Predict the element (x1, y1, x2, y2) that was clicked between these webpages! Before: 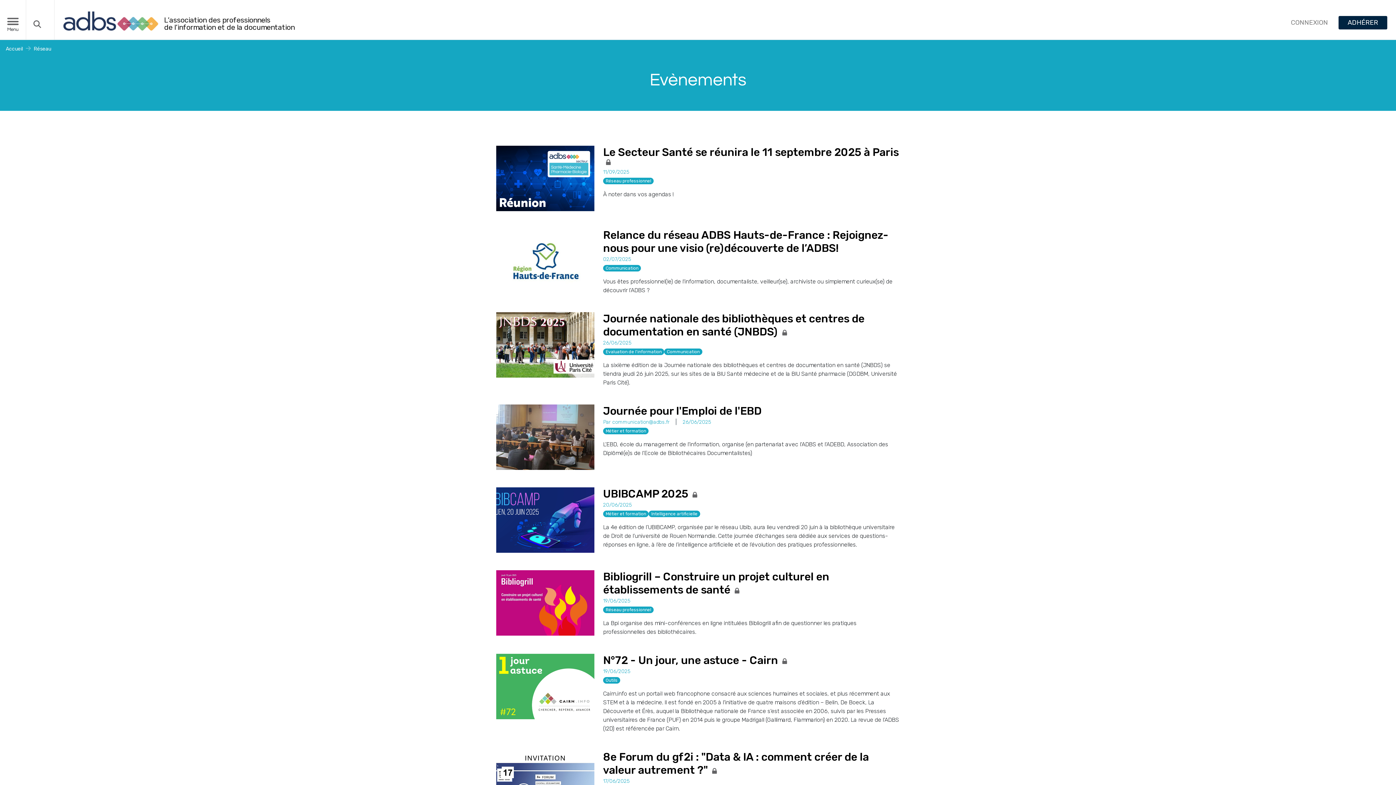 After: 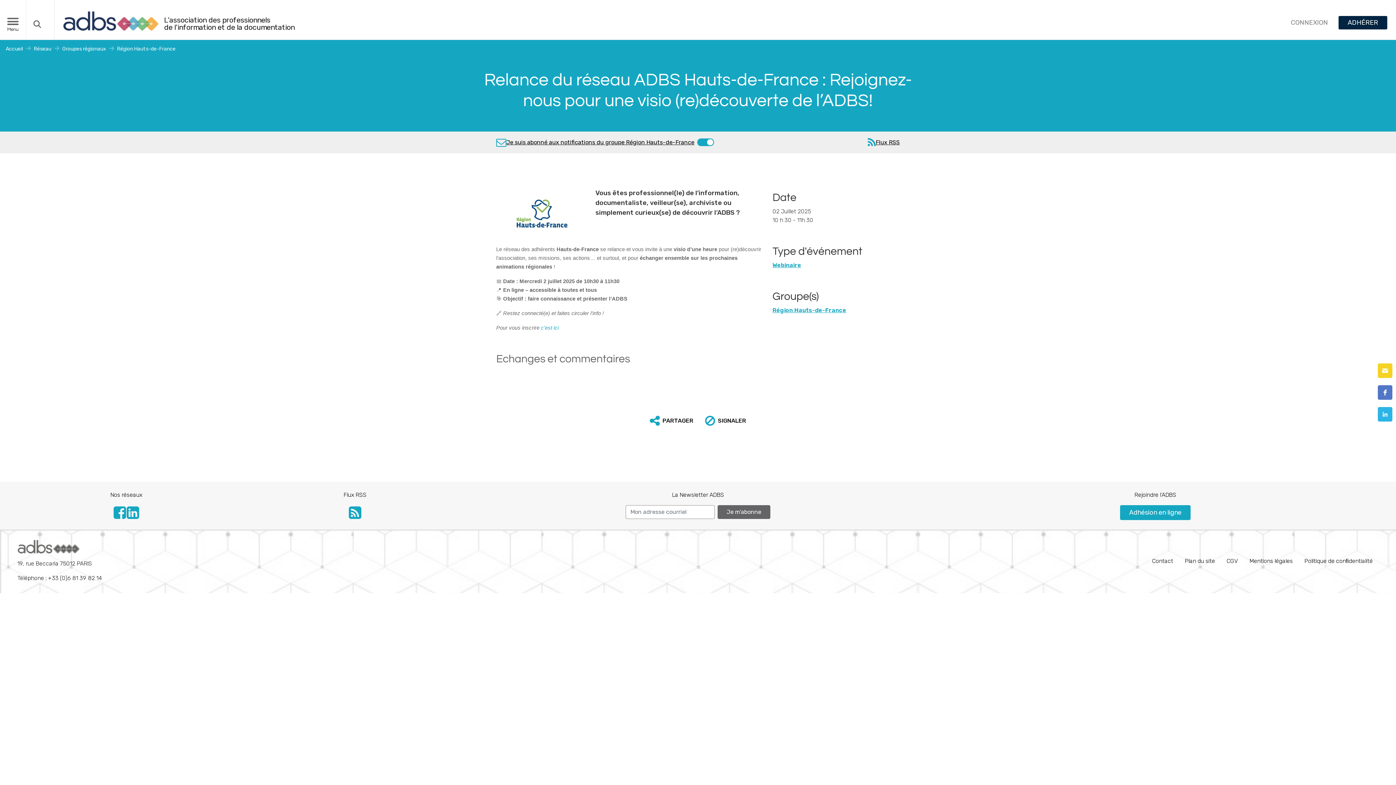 Action: bbox: (603, 233, 888, 253) label: Relance du réseau ADBS Hauts-de-France : Rejoignez-nous pour une visio (re)découverte de l’ADBS!